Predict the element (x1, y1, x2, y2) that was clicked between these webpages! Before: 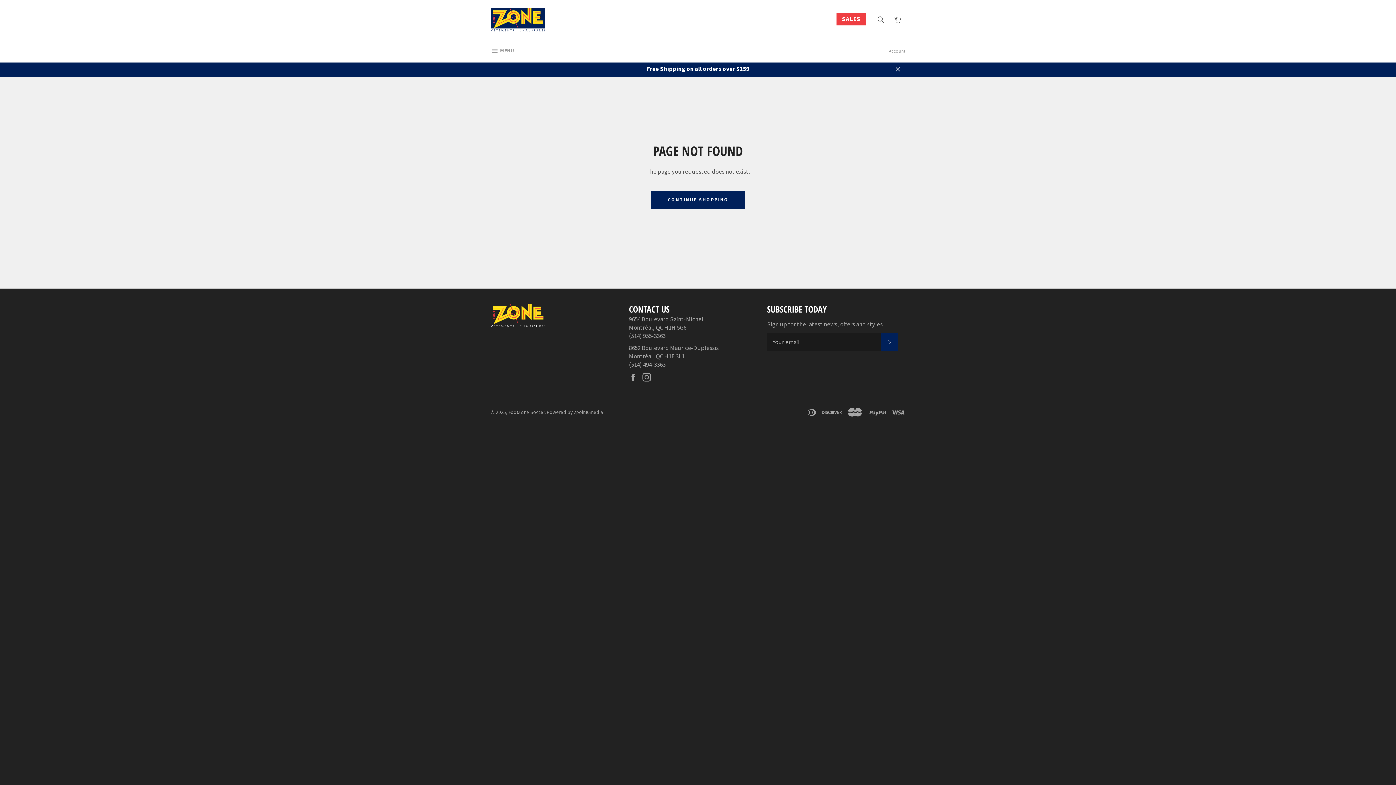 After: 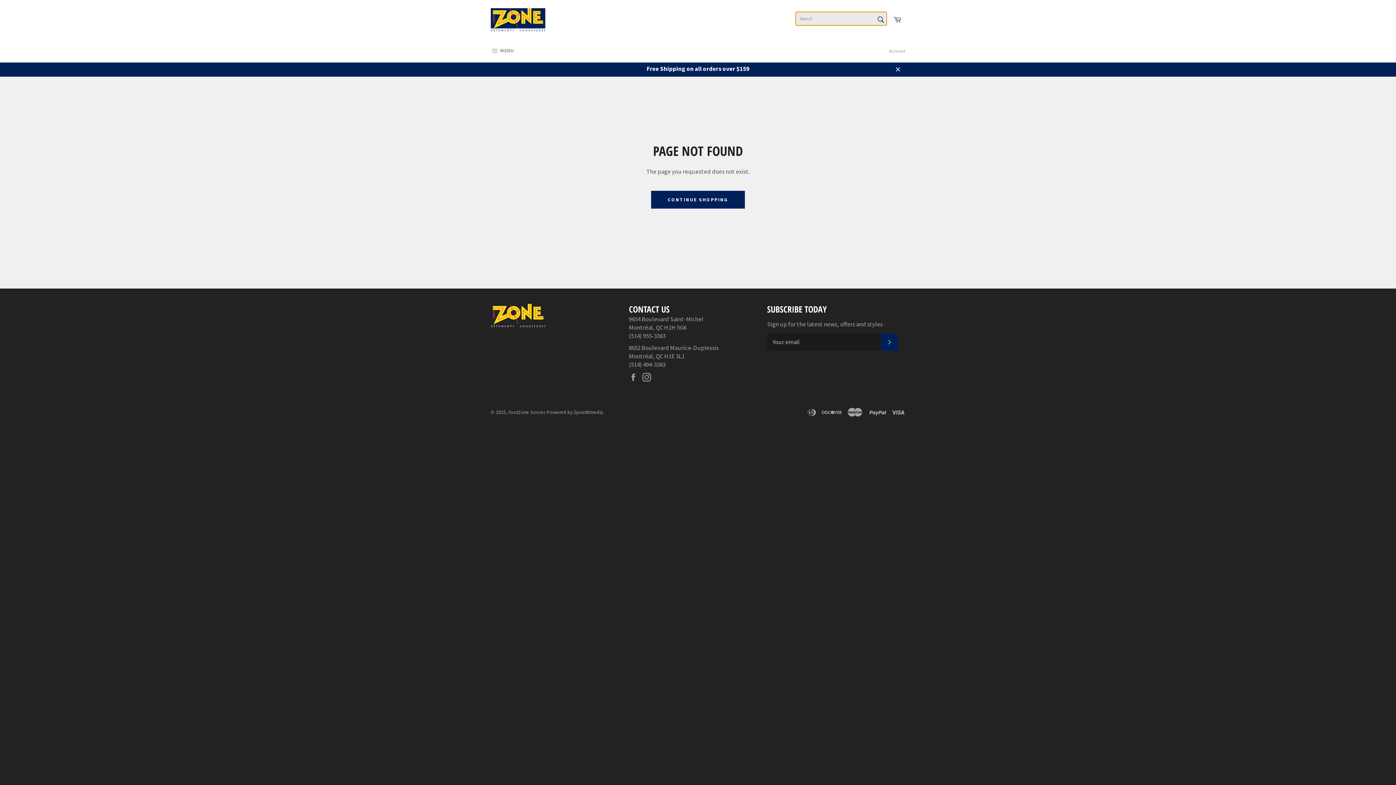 Action: bbox: (873, 12, 888, 27) label: Search